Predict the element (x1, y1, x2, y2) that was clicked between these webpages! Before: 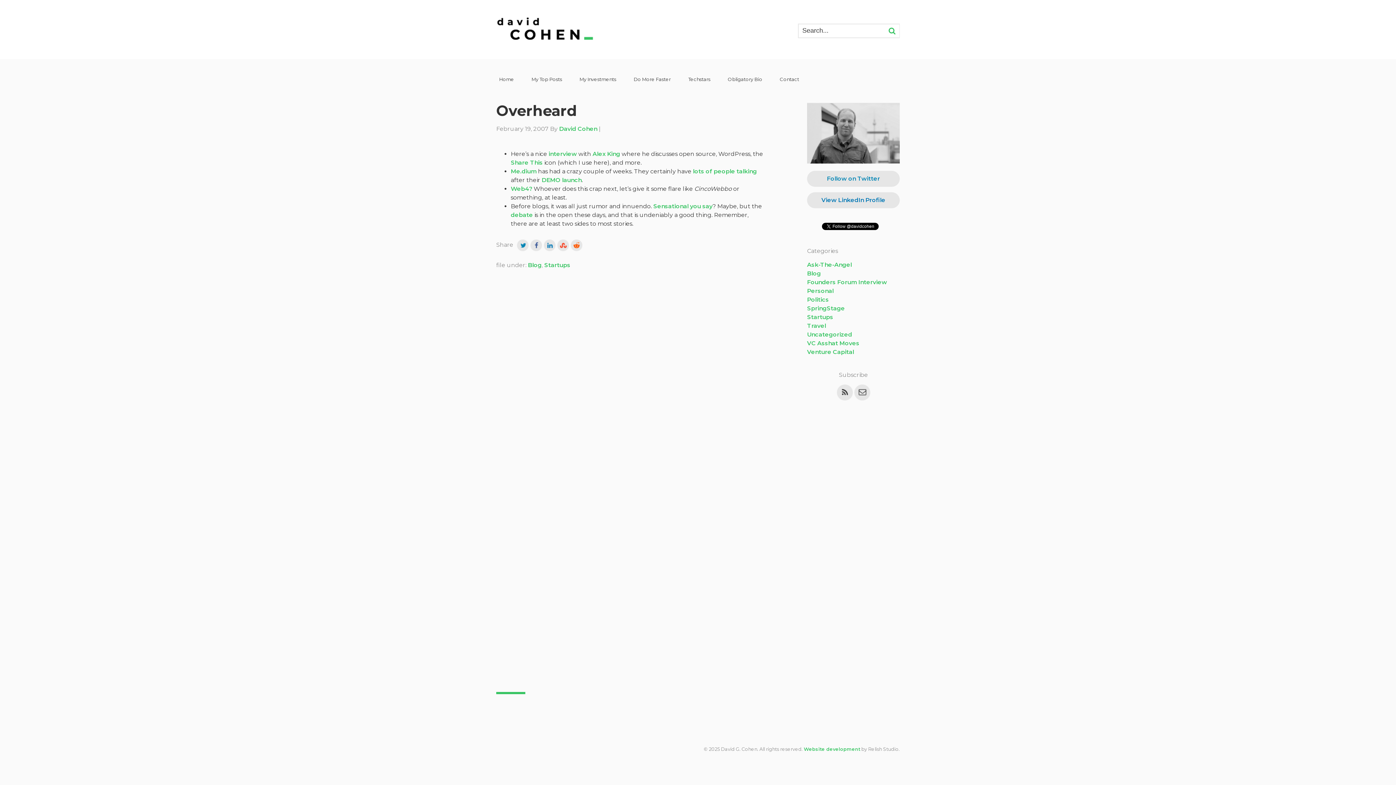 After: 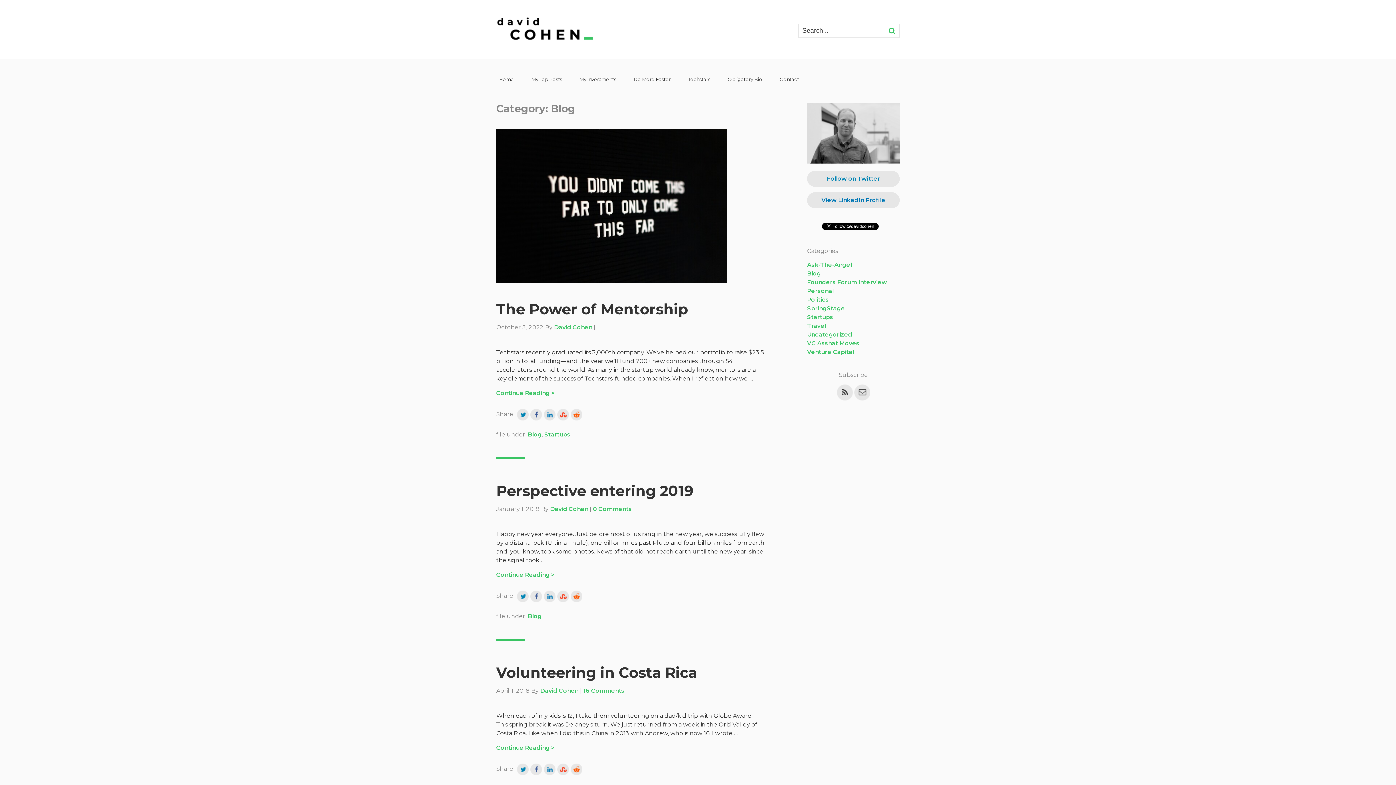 Action: bbox: (528, 261, 541, 268) label: Blog